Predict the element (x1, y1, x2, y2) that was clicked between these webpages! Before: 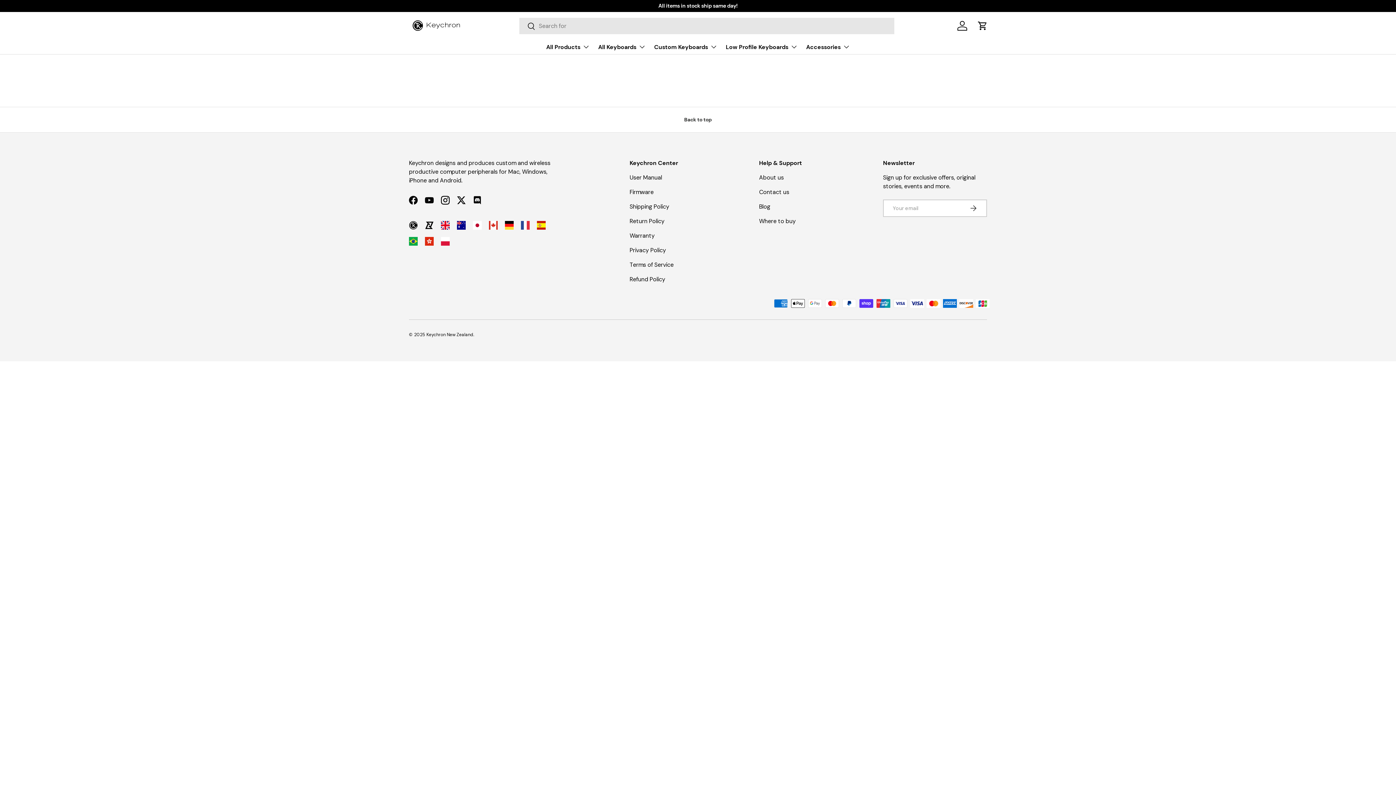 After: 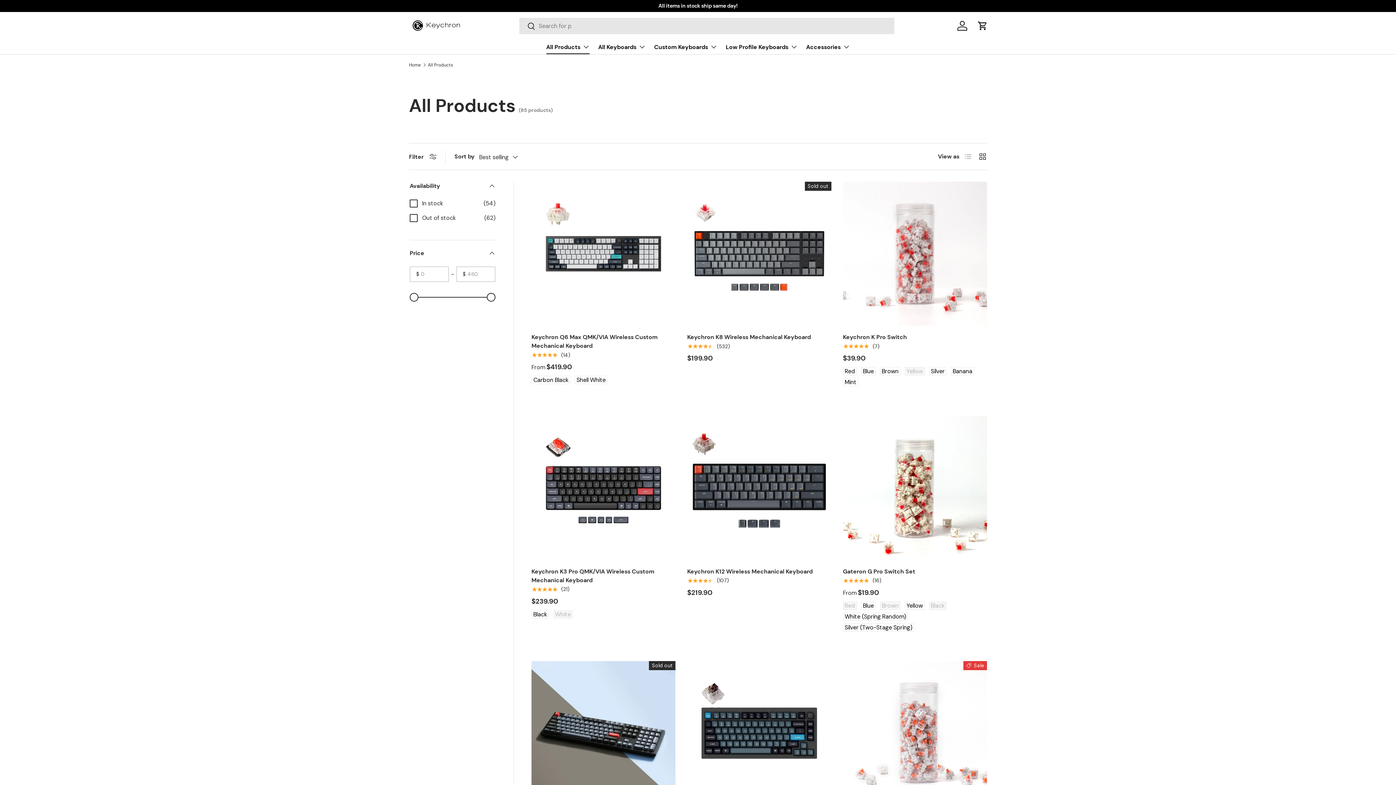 Action: bbox: (546, 39, 589, 54) label: All Products